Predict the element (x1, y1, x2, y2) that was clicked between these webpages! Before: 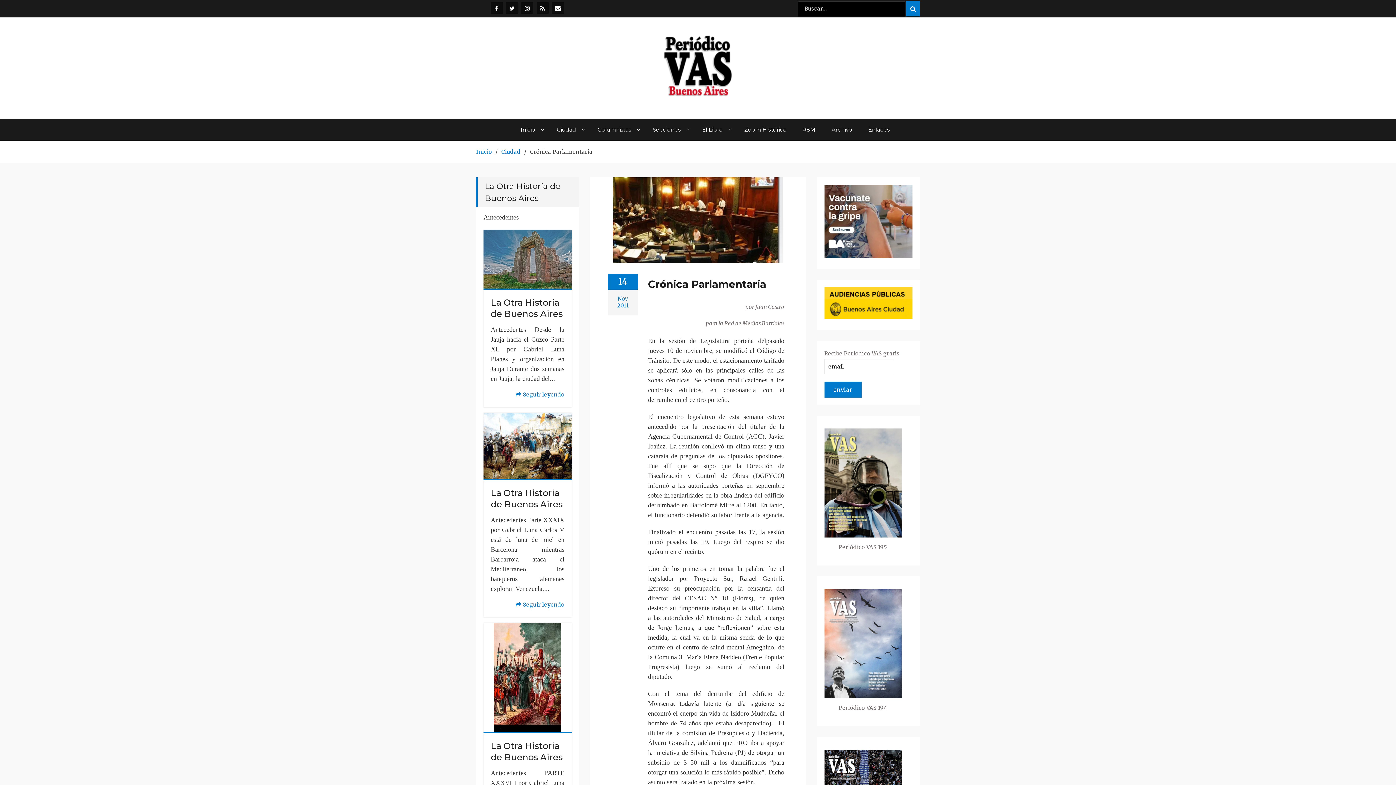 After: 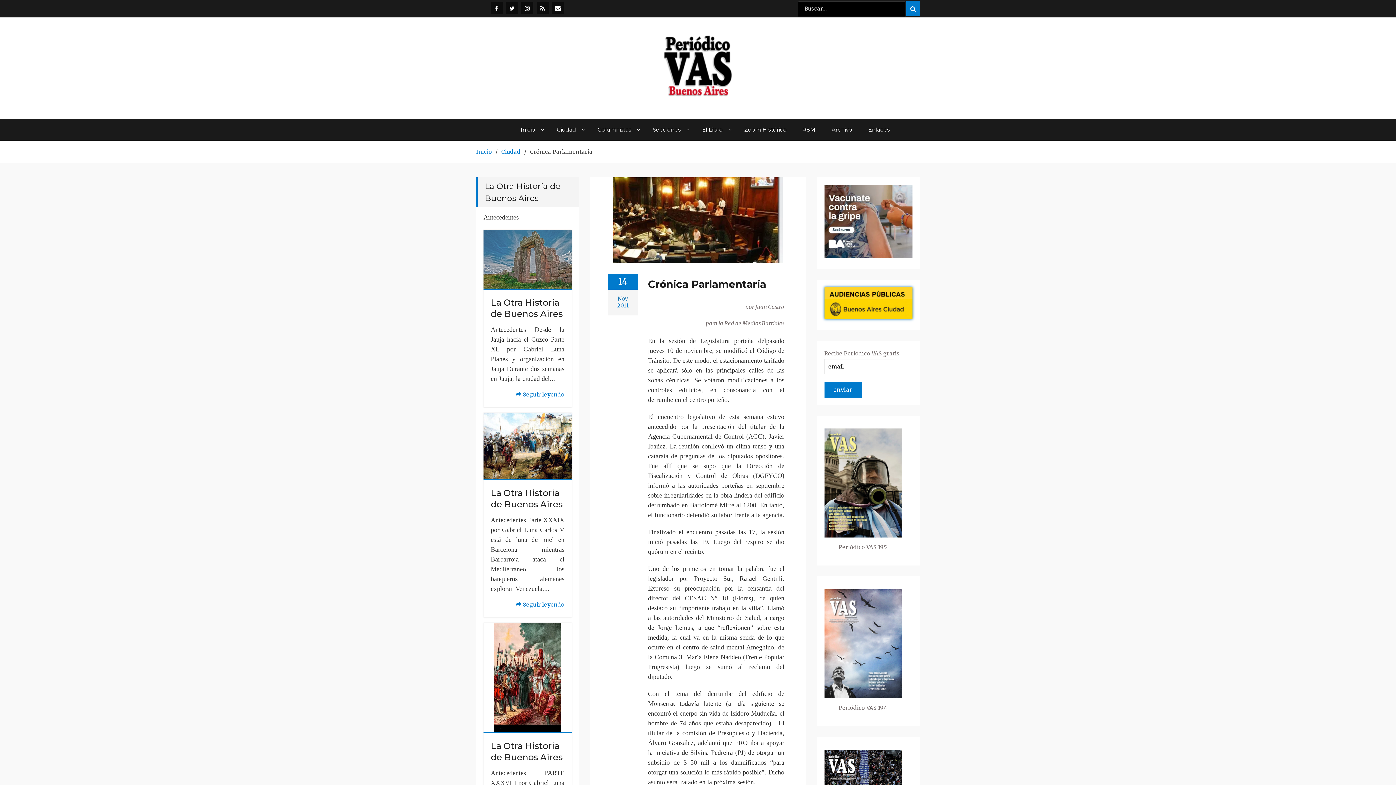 Action: bbox: (824, 313, 912, 320)